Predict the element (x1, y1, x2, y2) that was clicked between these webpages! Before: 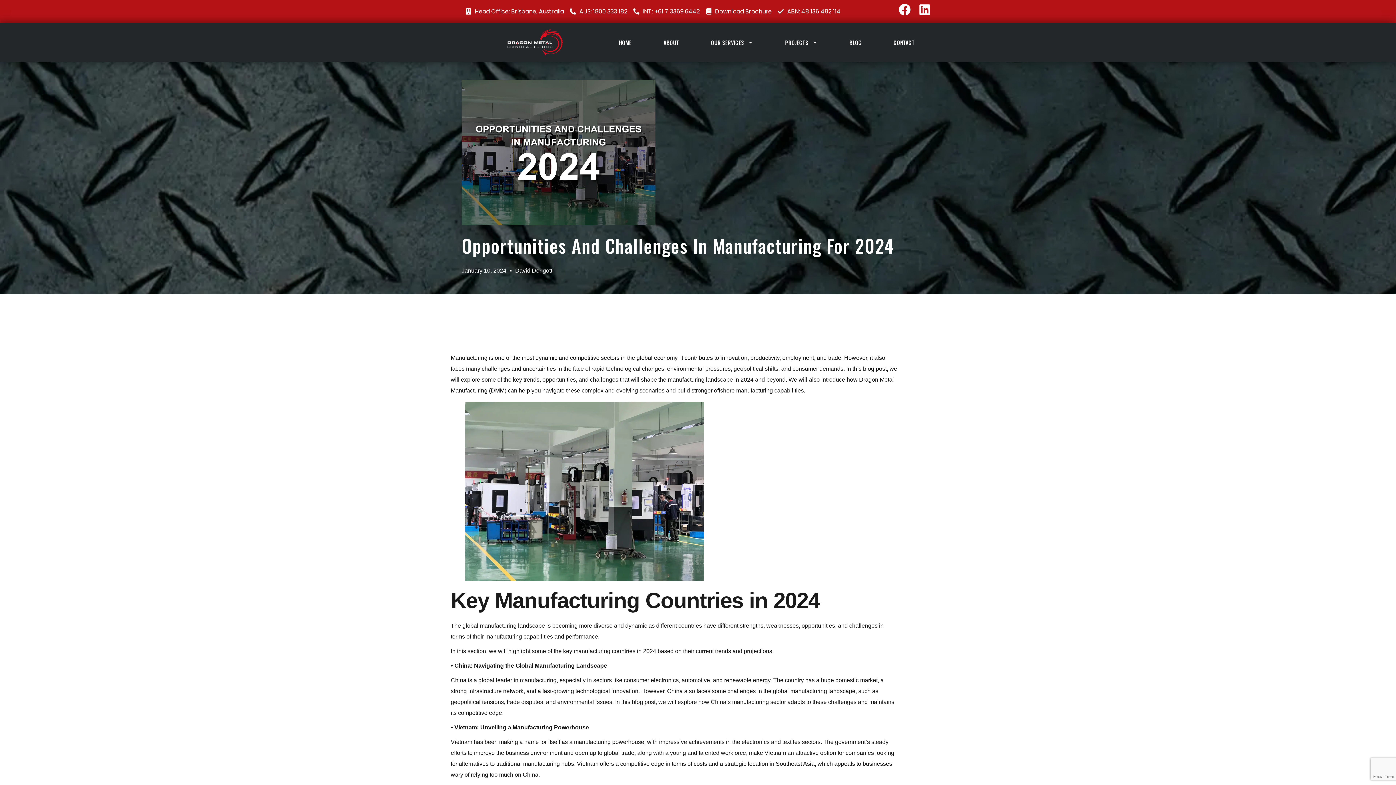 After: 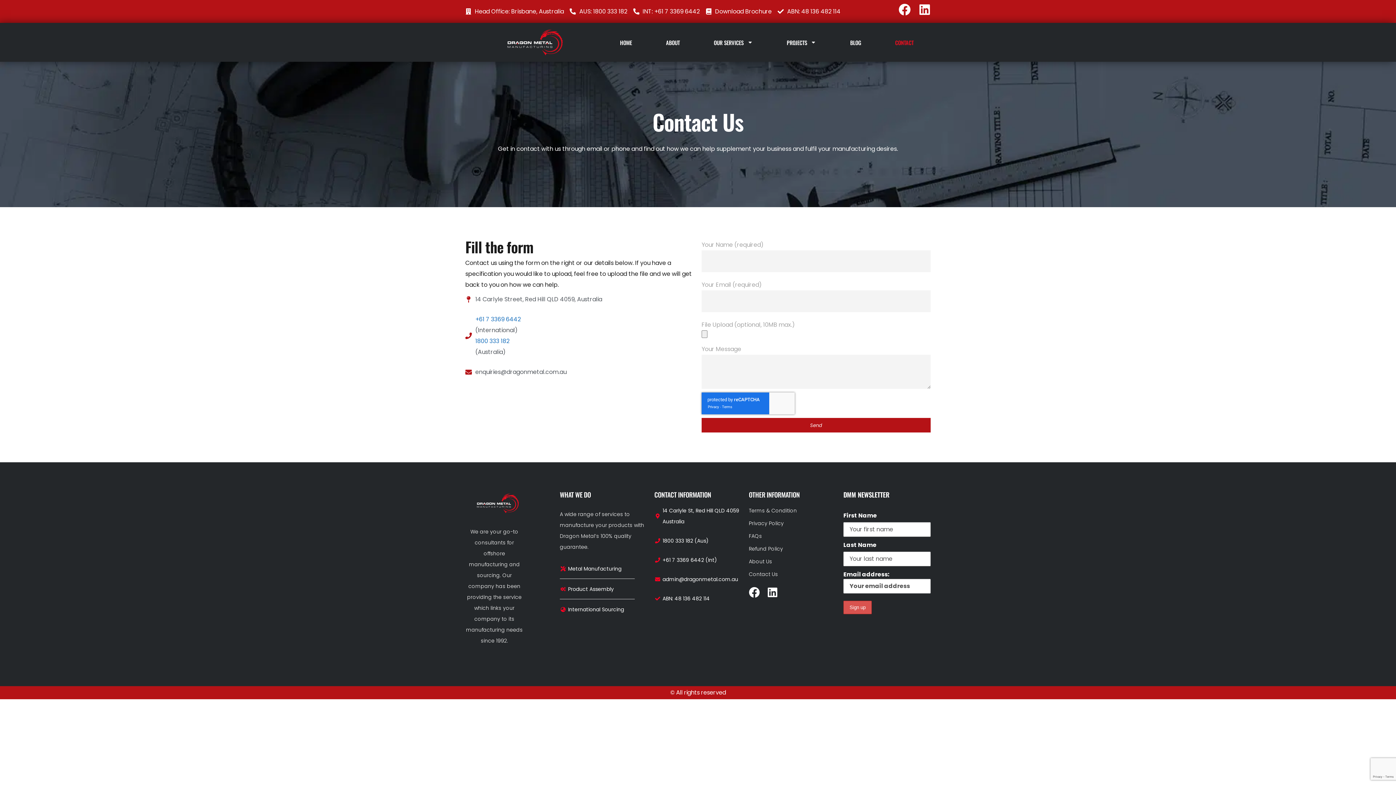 Action: label: CONTACT bbox: (877, 32, 930, 52)